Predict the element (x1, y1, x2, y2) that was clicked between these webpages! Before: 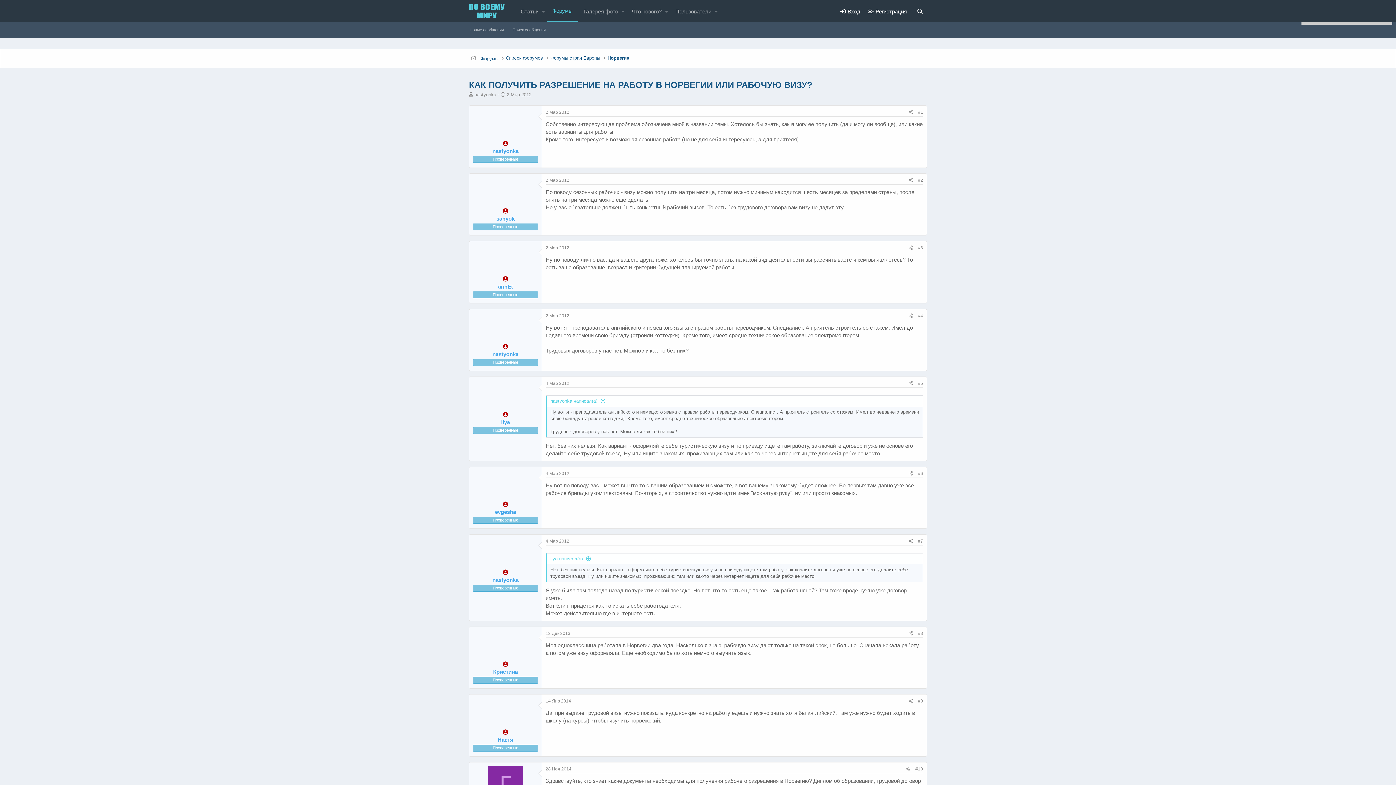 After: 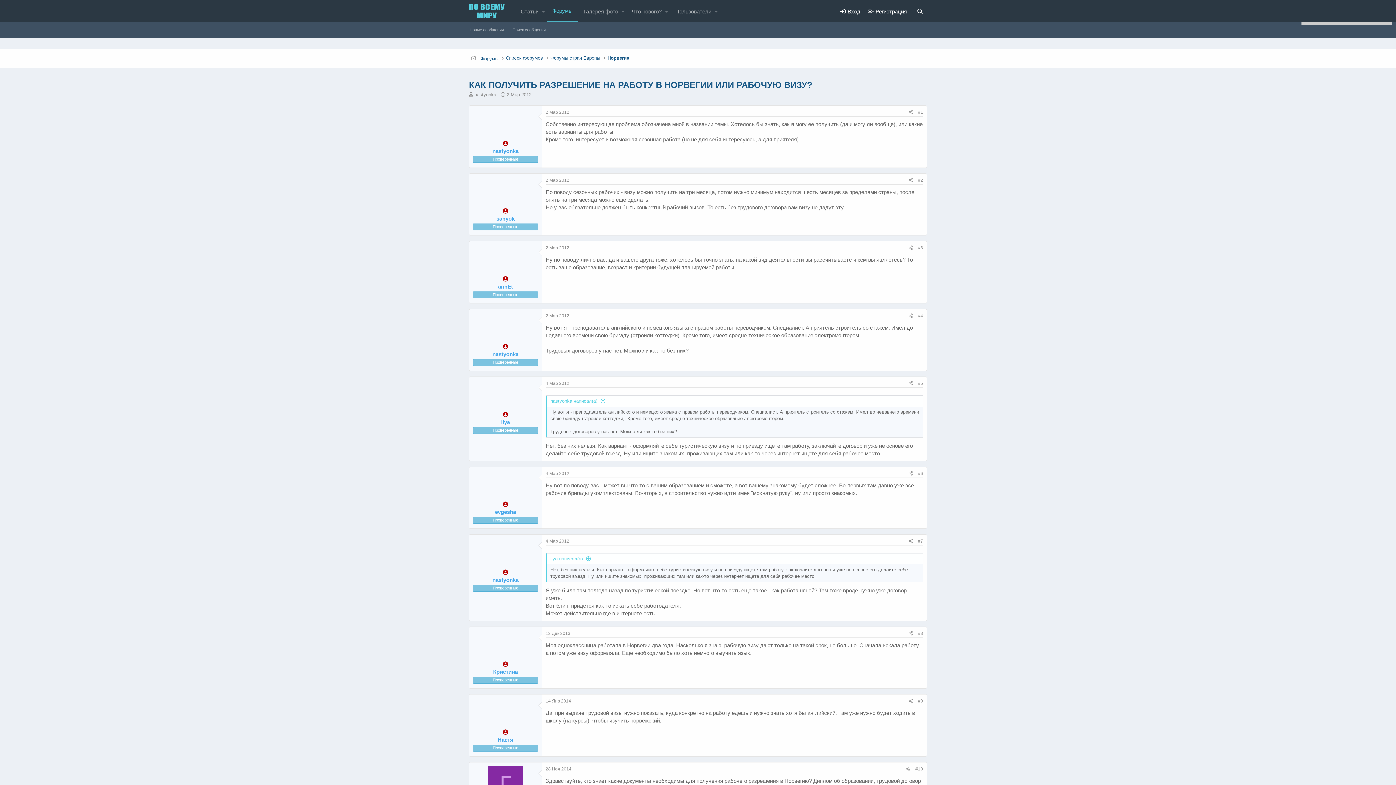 Action: label: nastyonka bbox: (492, 147, 518, 154)